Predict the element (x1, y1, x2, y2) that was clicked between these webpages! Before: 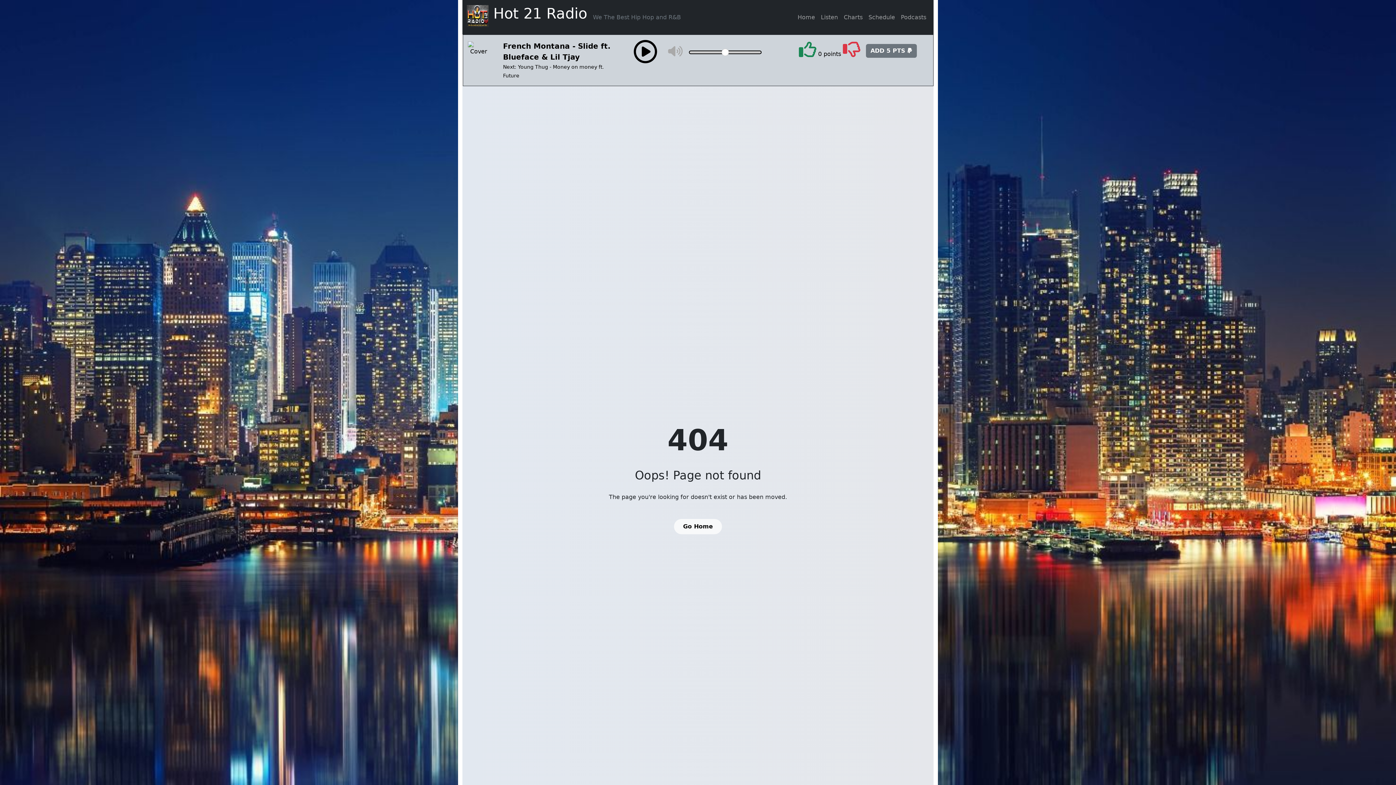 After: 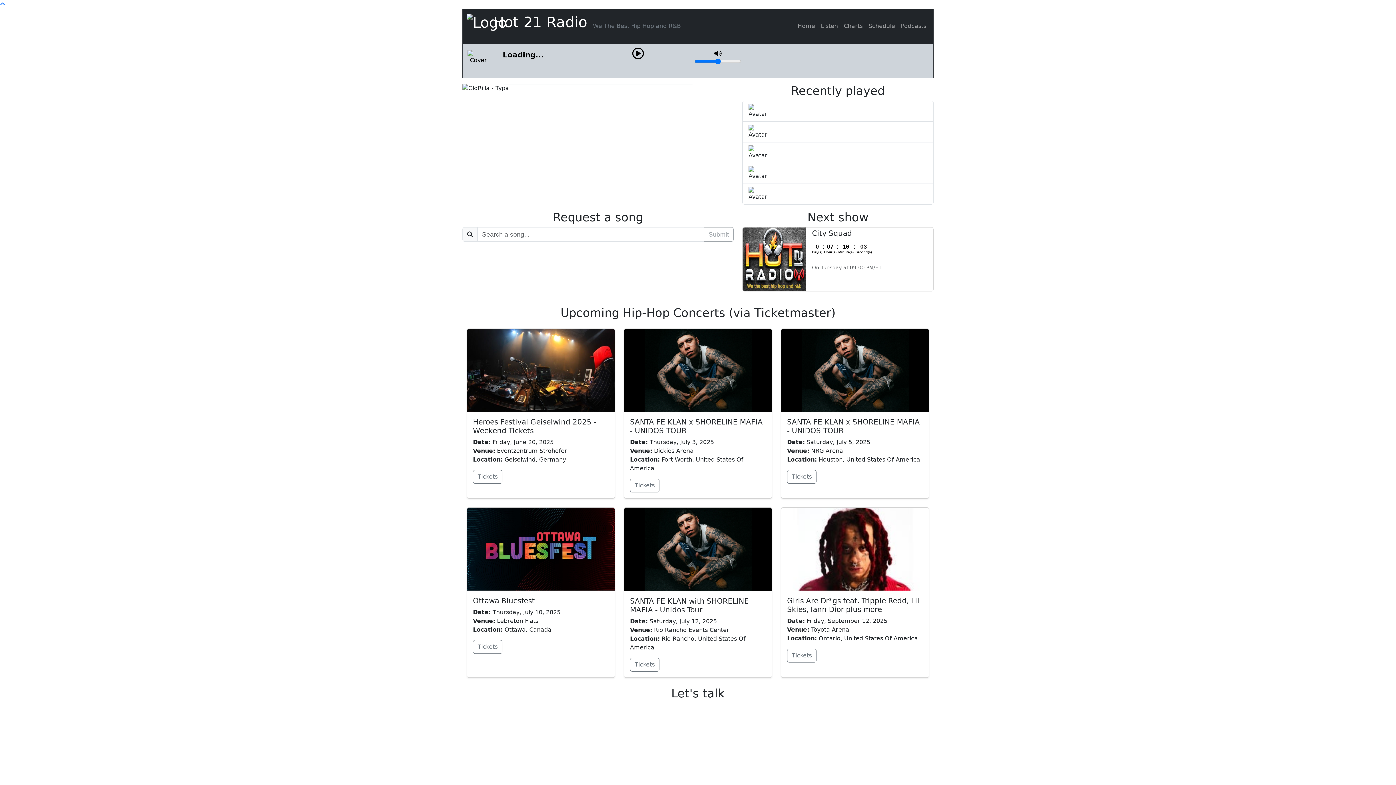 Action: label:  Hot 21 Radio bbox: (466, 2, 587, 31)